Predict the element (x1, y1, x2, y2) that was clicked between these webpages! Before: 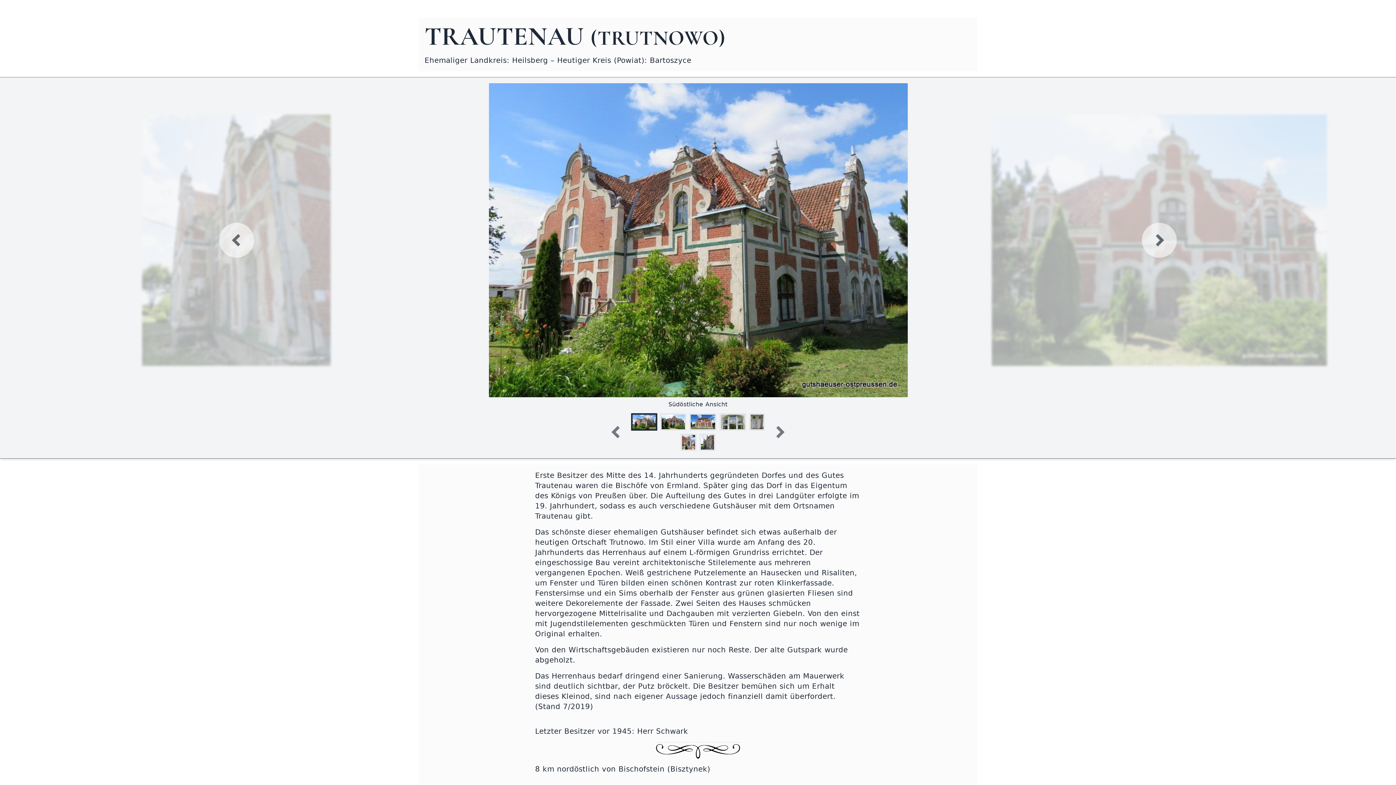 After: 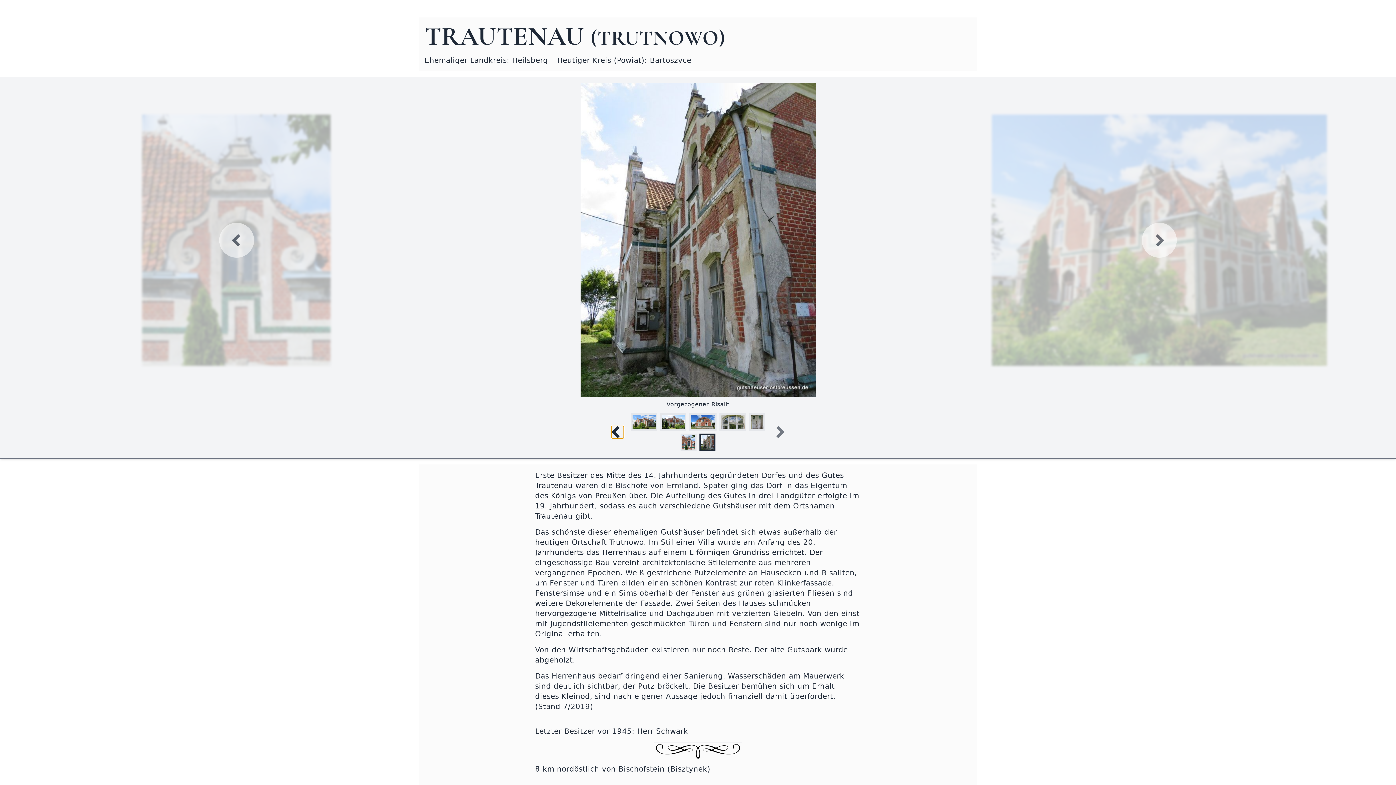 Action: label: Vorheriges Bild bbox: (613, 428, 622, 436)